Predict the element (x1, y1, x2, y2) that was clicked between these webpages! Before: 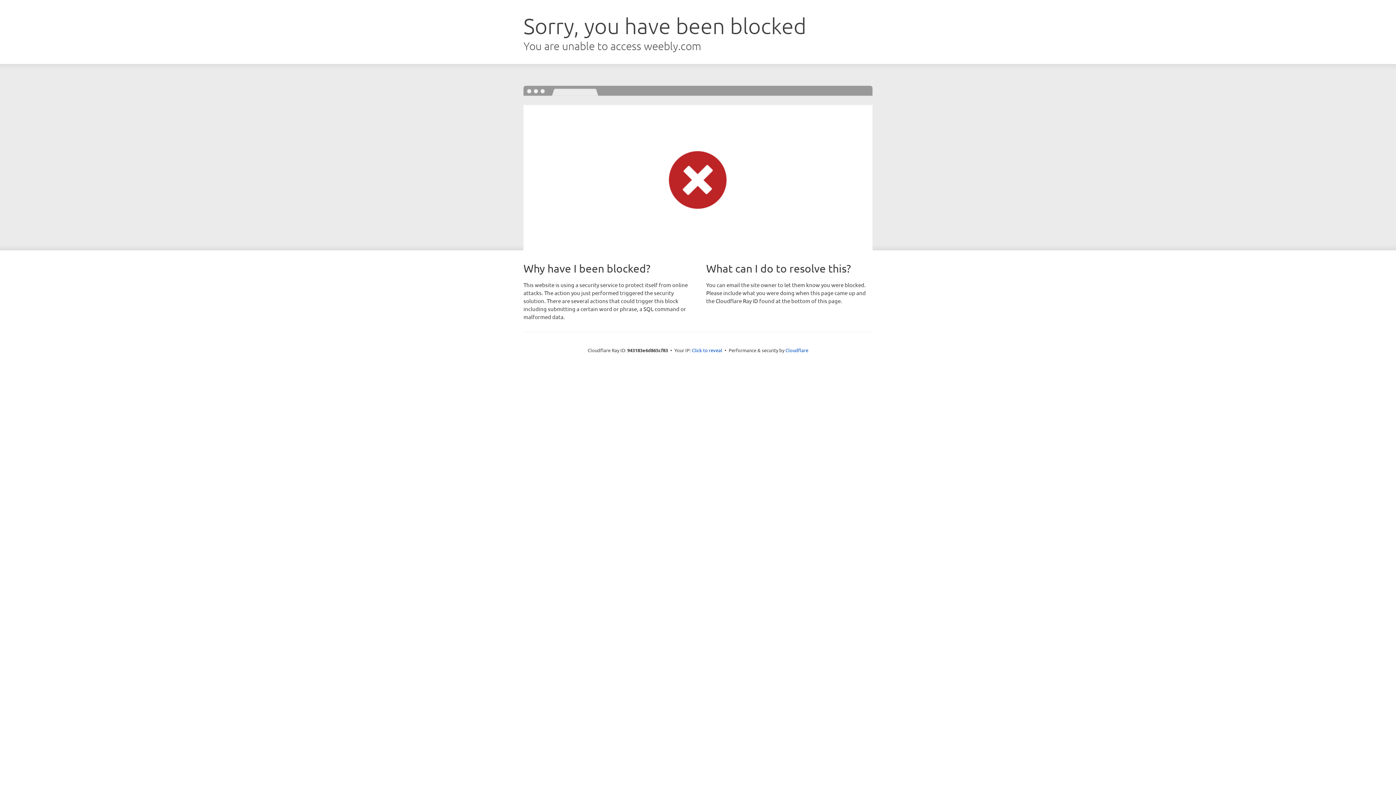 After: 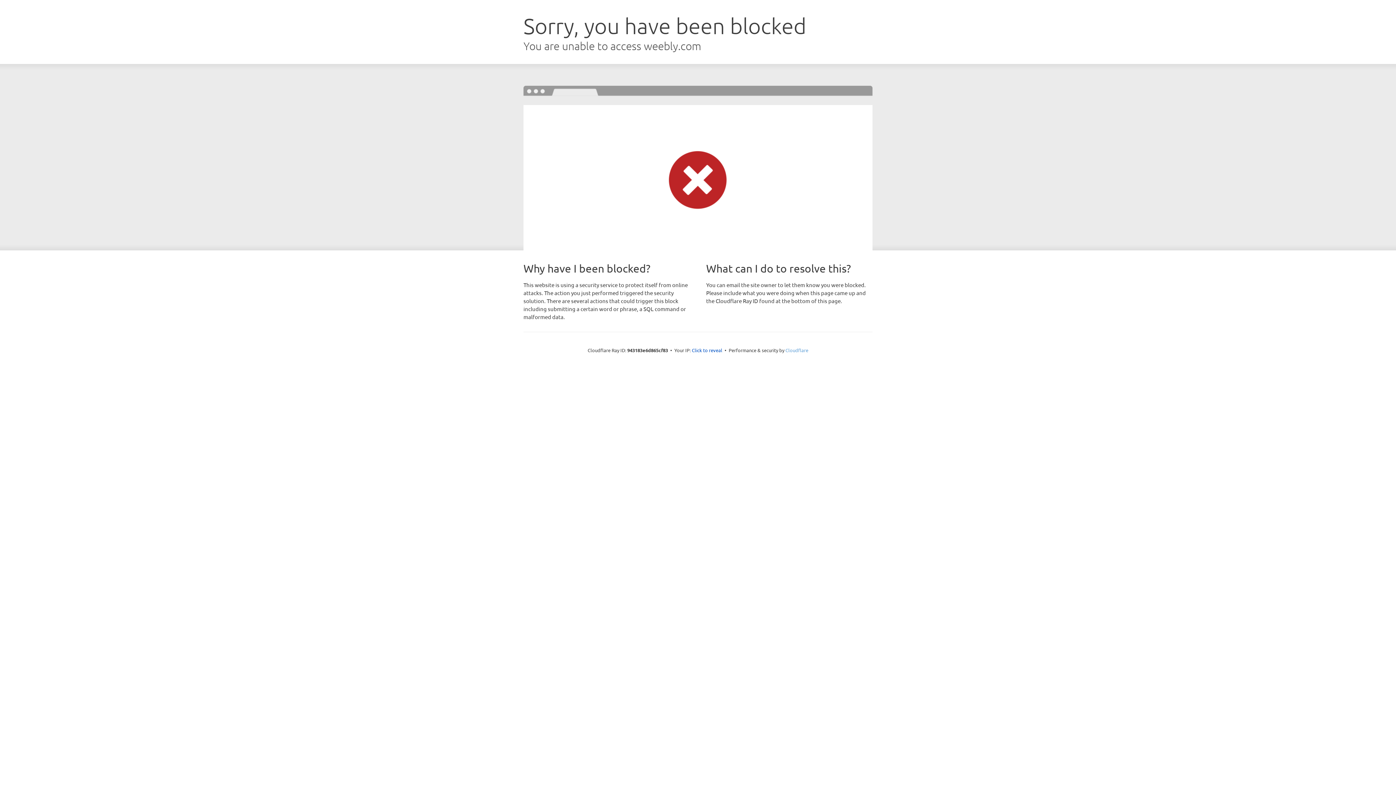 Action: bbox: (785, 347, 808, 353) label: Cloudflare